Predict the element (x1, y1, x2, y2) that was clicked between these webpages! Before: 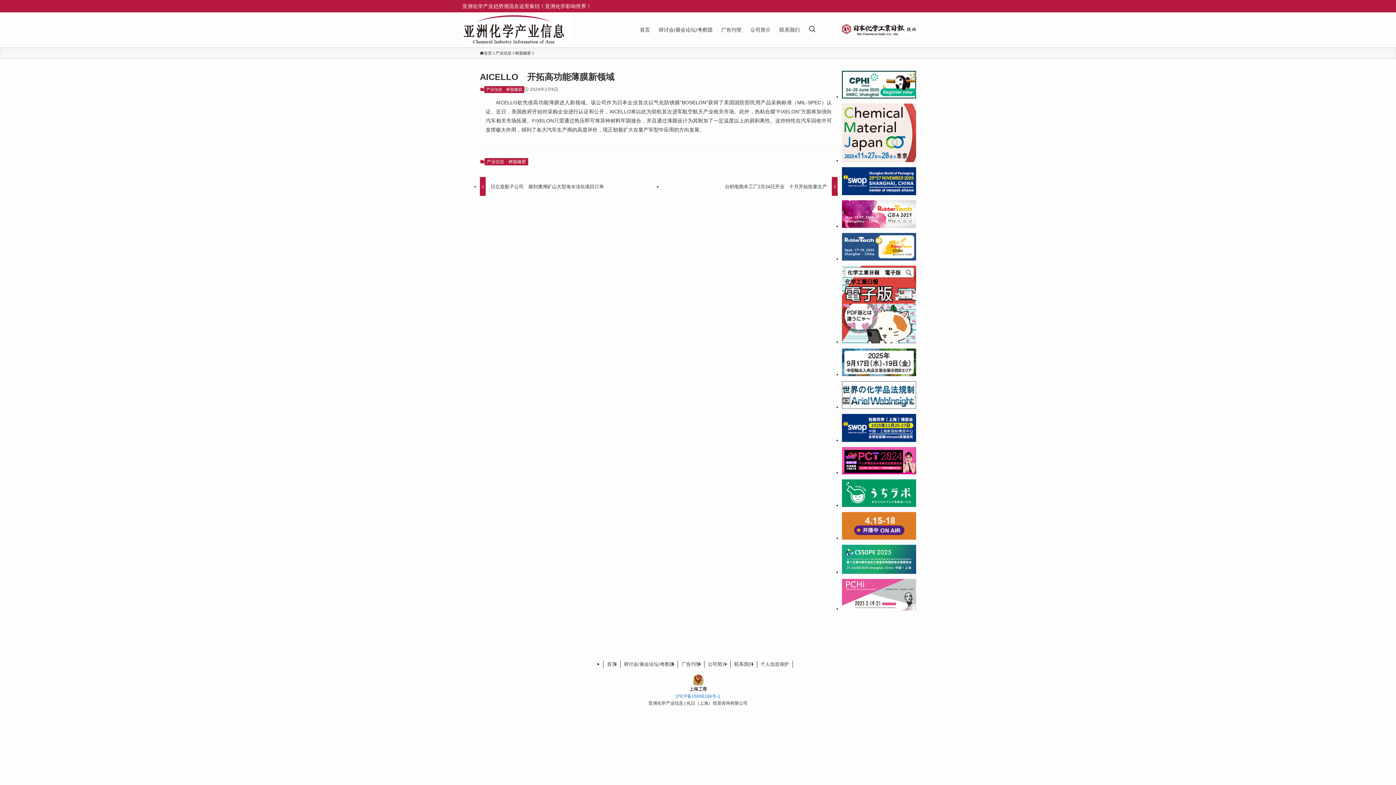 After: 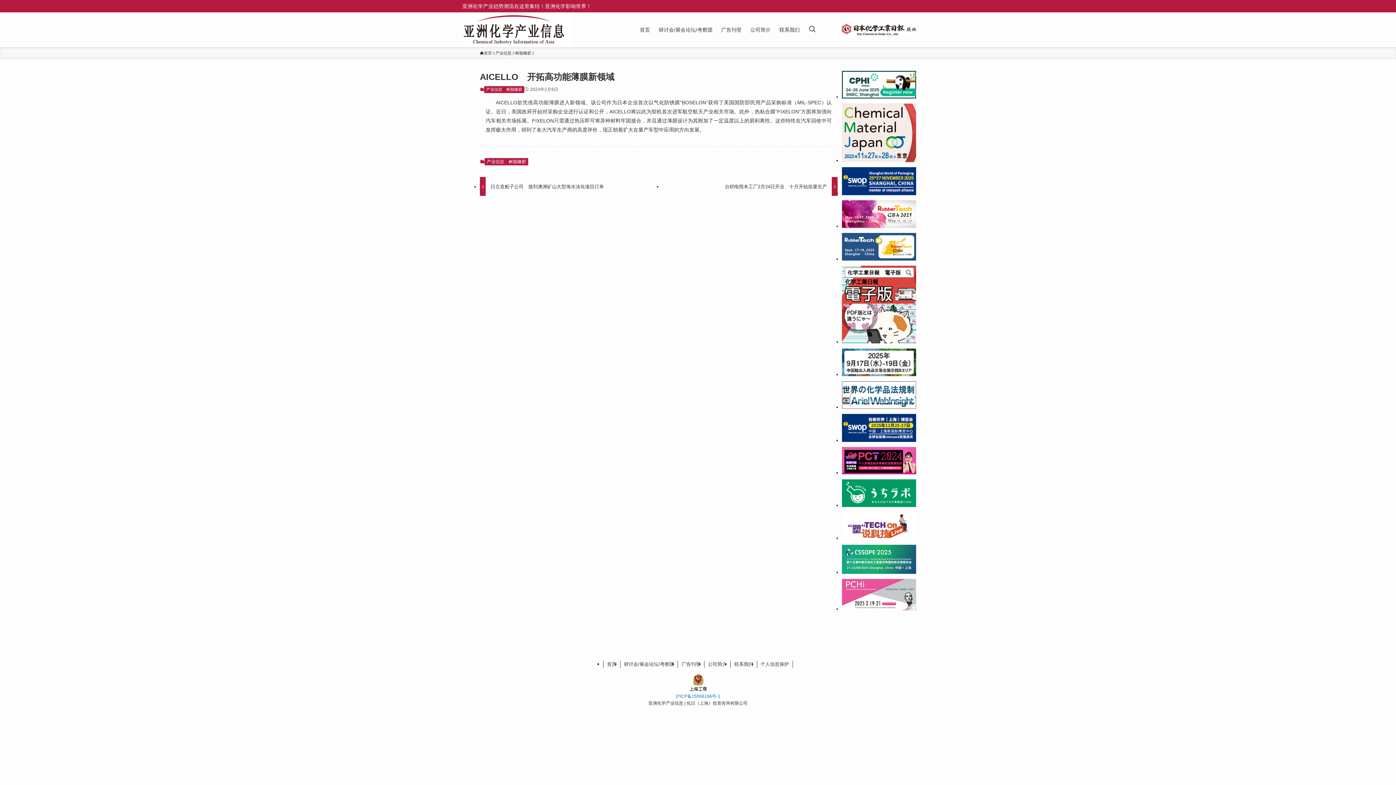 Action: bbox: (842, 157, 916, 163)